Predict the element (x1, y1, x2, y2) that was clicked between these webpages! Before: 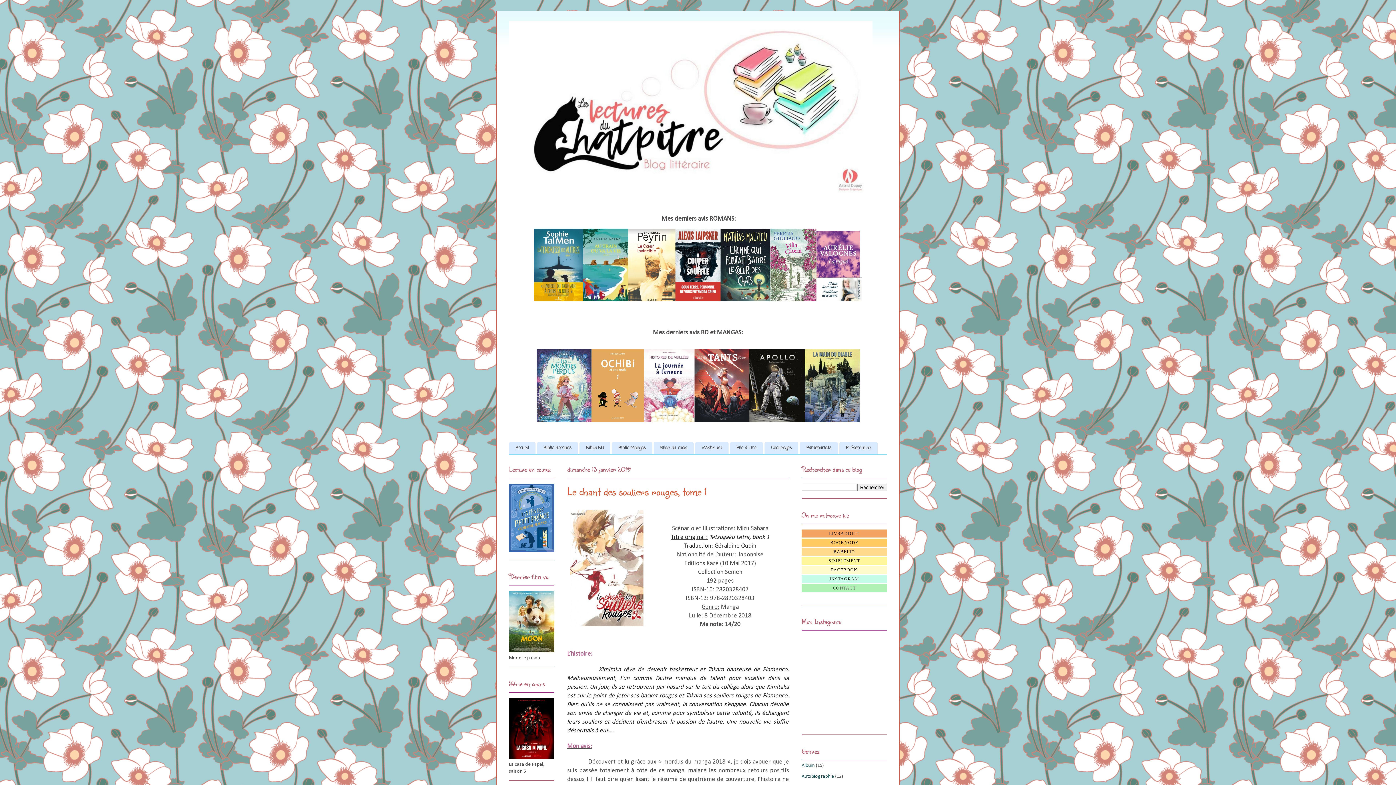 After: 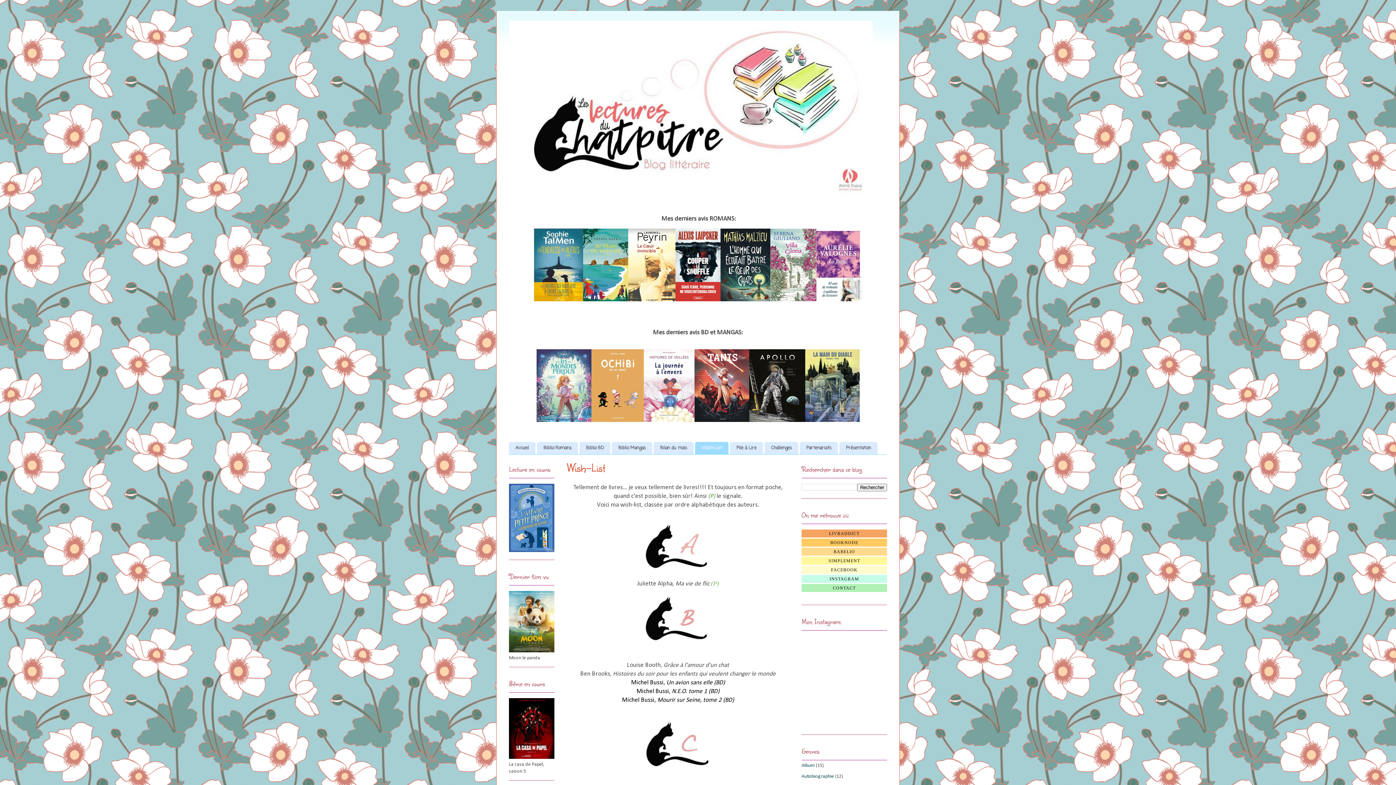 Action: label: Wish-List bbox: (695, 442, 728, 454)